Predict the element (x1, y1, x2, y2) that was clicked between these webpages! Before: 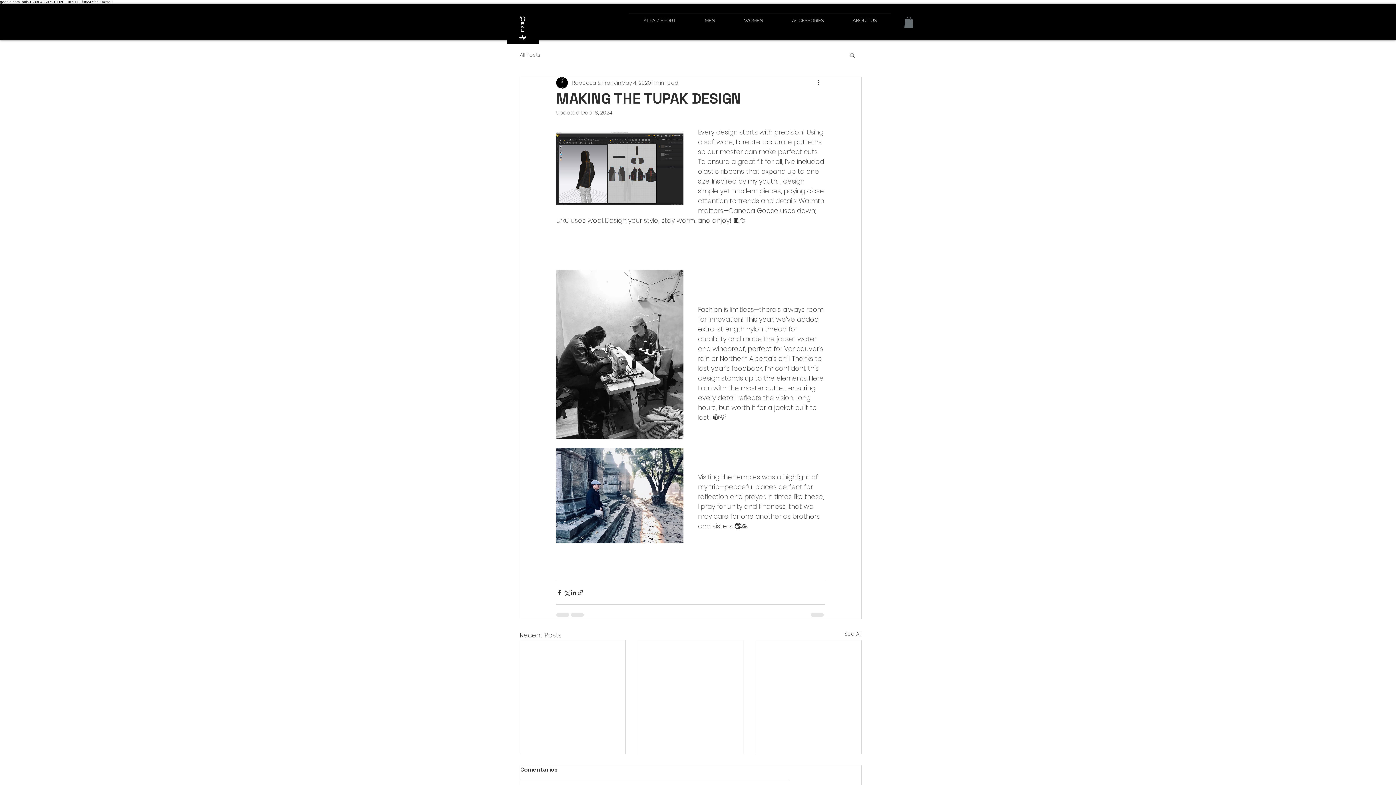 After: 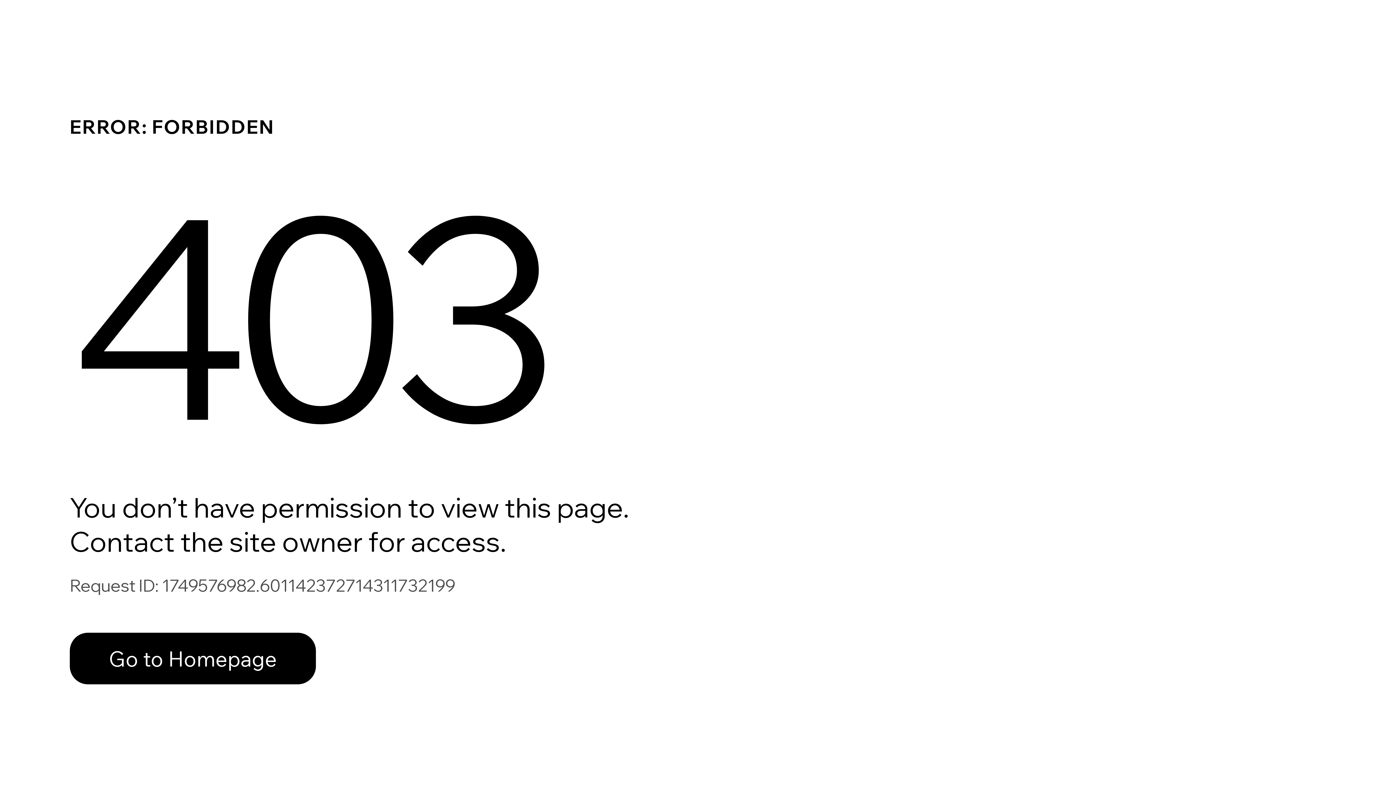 Action: bbox: (572, 79, 621, 86) label: Rebecca & Franklin